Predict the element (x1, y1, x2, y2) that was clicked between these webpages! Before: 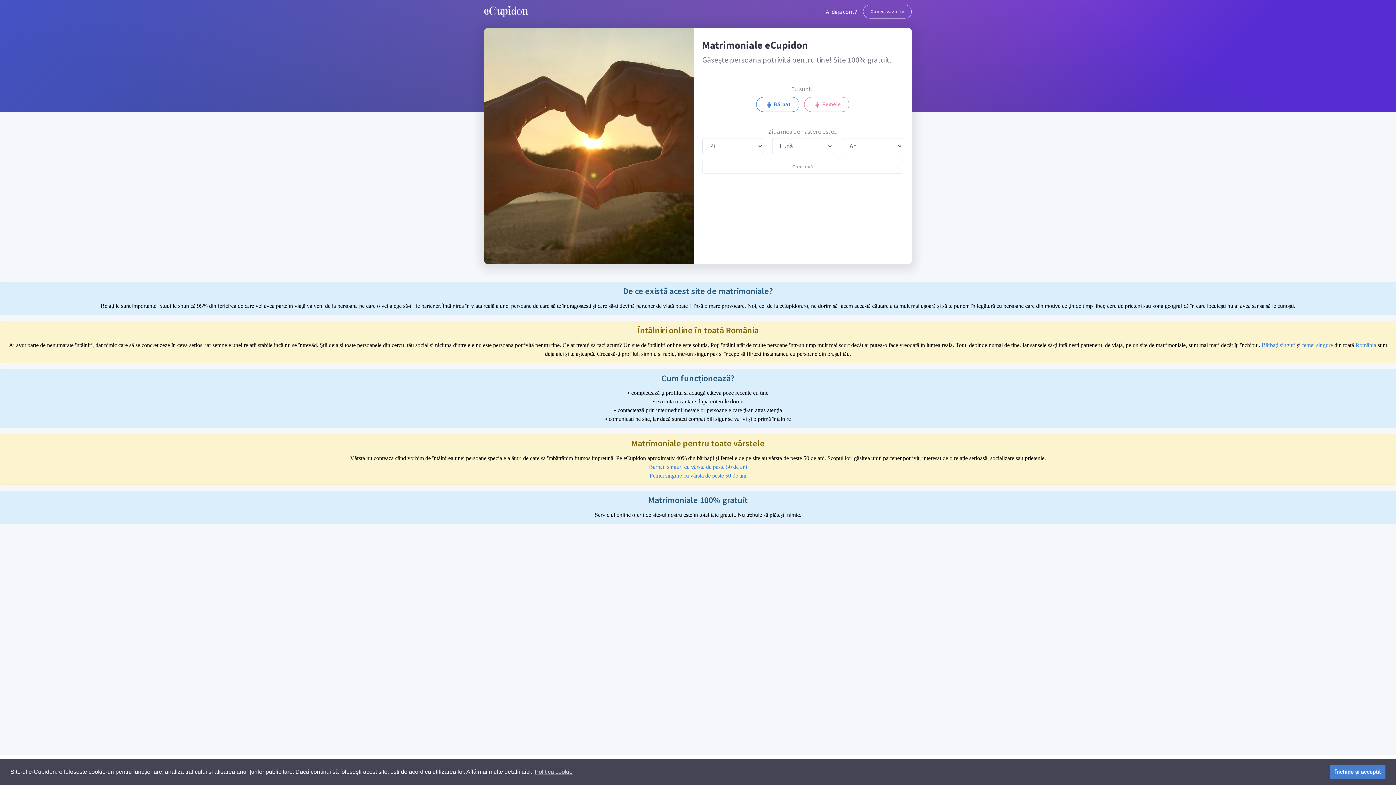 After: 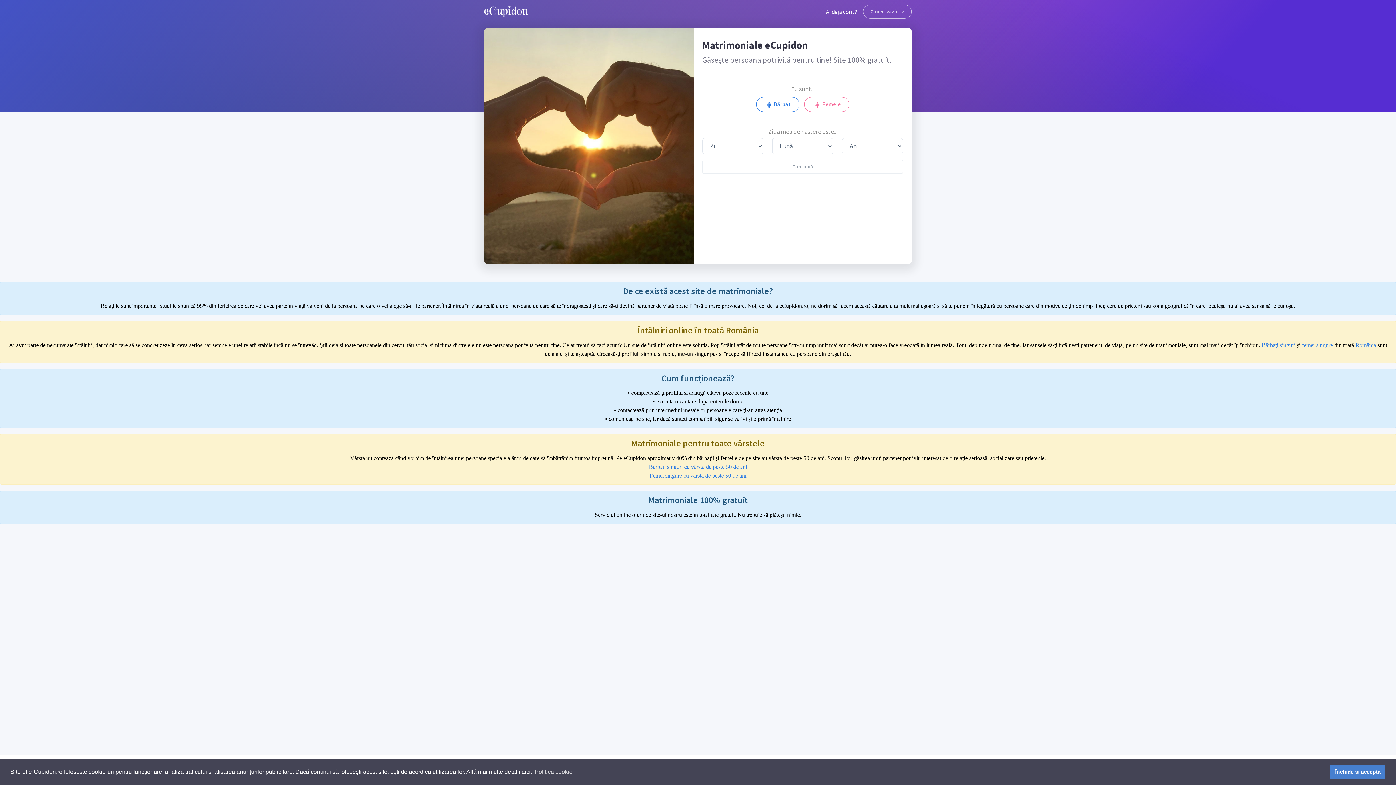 Action: bbox: (484, 4, 530, 18)